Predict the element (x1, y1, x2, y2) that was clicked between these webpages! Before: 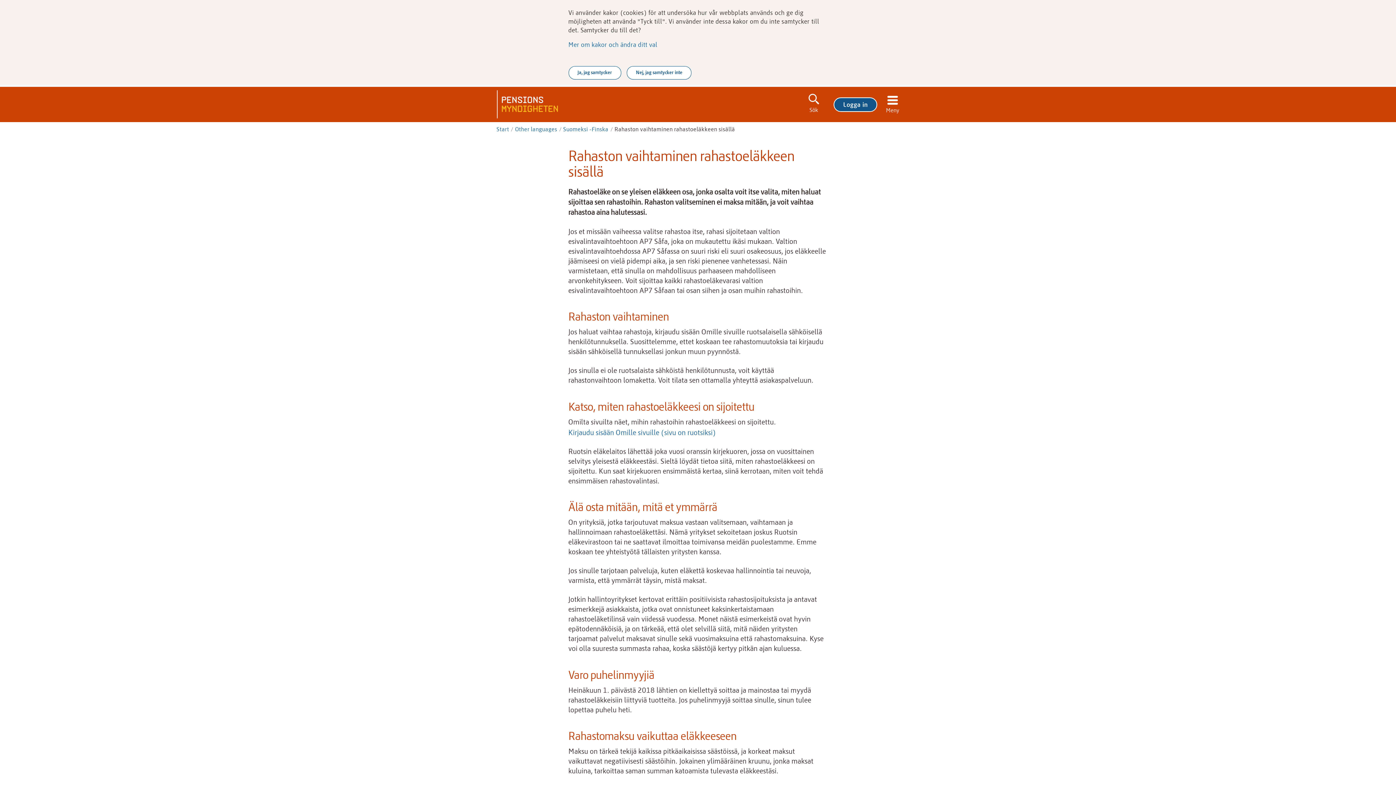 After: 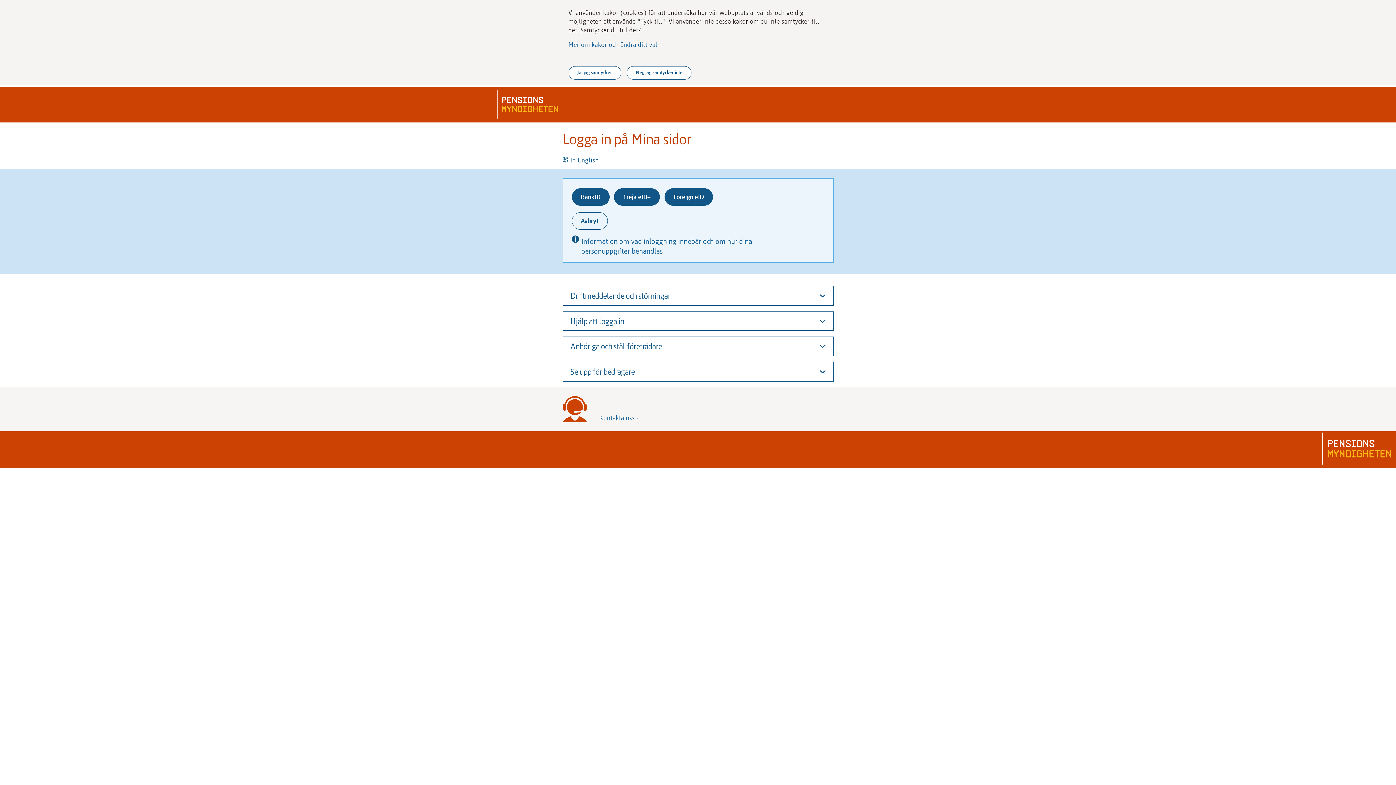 Action: label: Logga in bbox: (833, 97, 877, 112)